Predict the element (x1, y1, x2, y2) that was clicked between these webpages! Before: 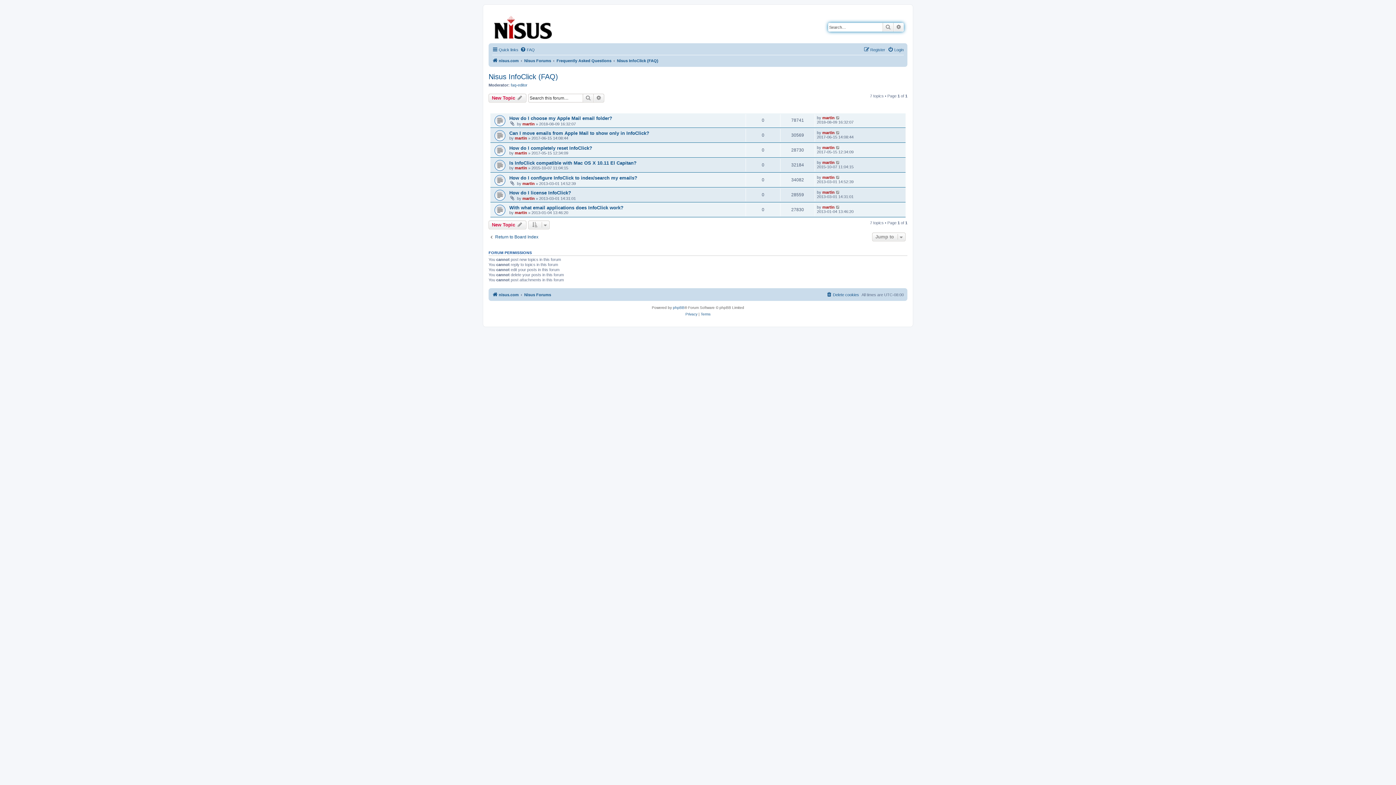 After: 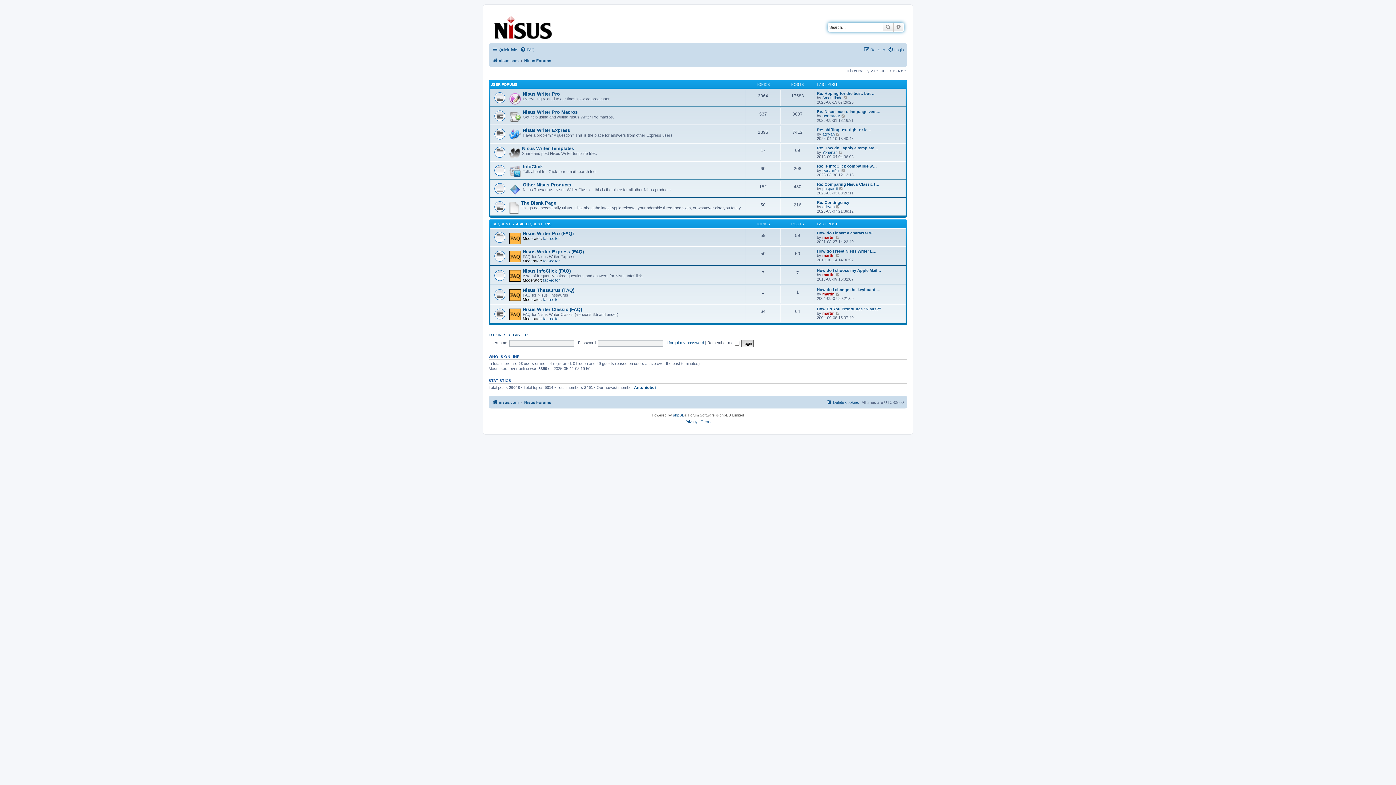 Action: label: Nisus Forums bbox: (524, 56, 551, 65)